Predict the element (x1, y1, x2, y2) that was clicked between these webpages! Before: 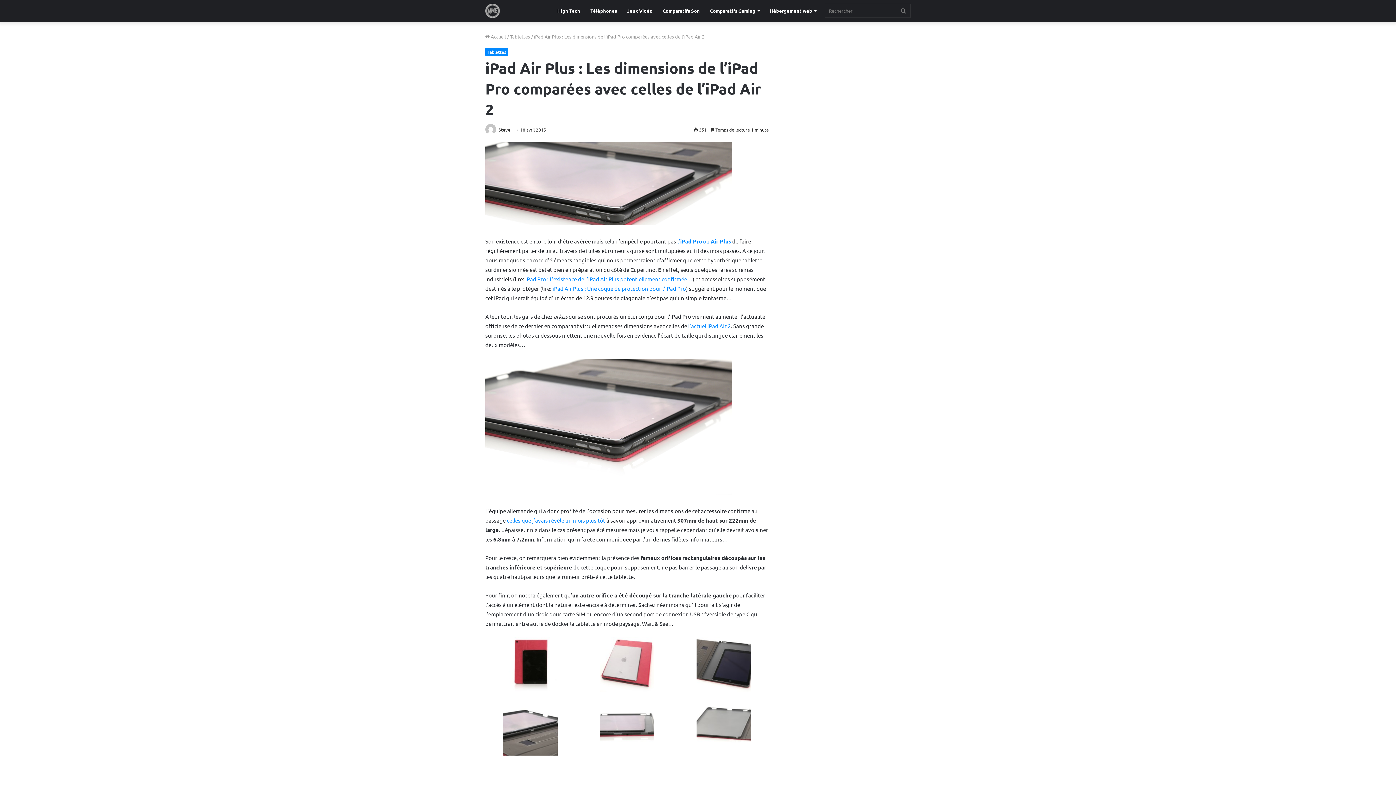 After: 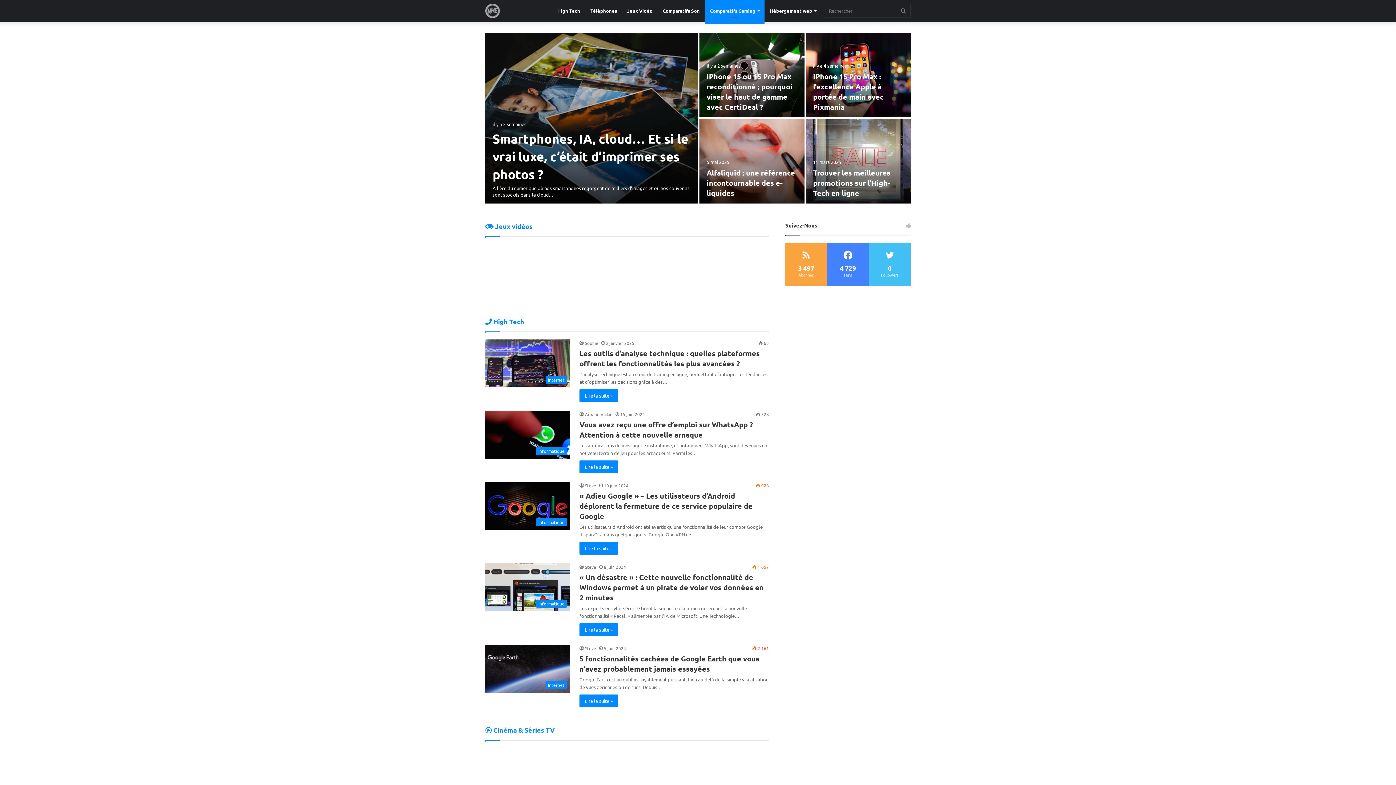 Action: bbox: (485, 3, 500, 18)